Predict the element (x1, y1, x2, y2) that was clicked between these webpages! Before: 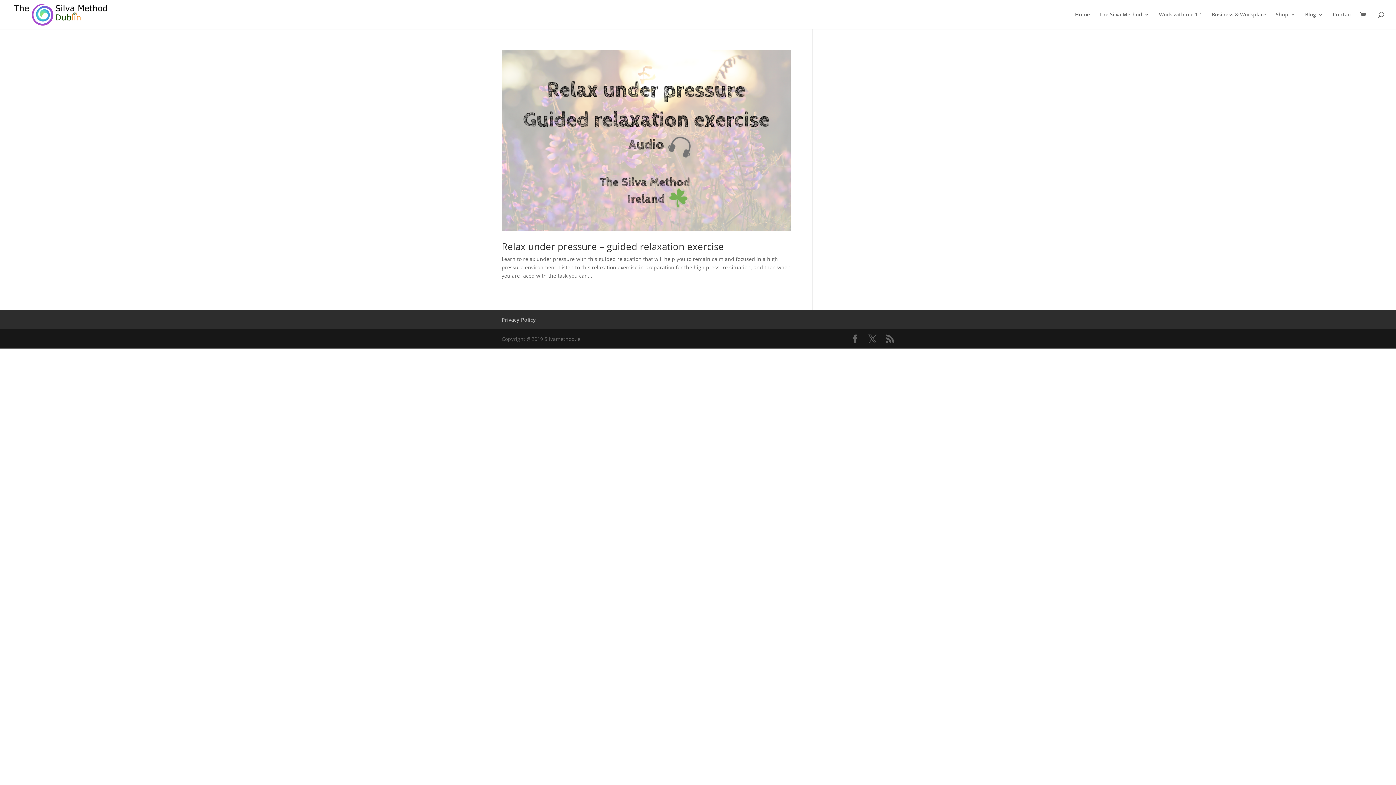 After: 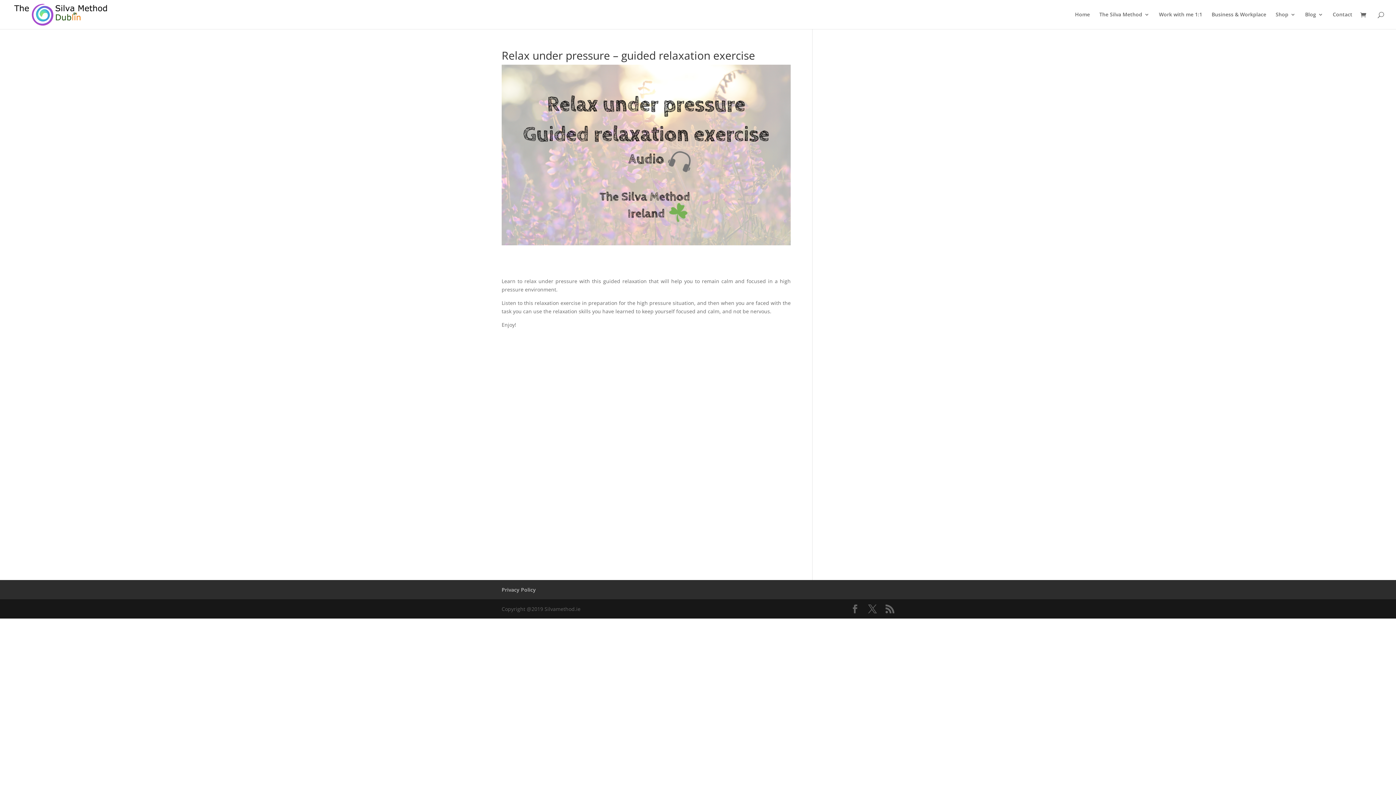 Action: bbox: (501, 239, 724, 253) label: Relax under pressure – guided relaxation exercise